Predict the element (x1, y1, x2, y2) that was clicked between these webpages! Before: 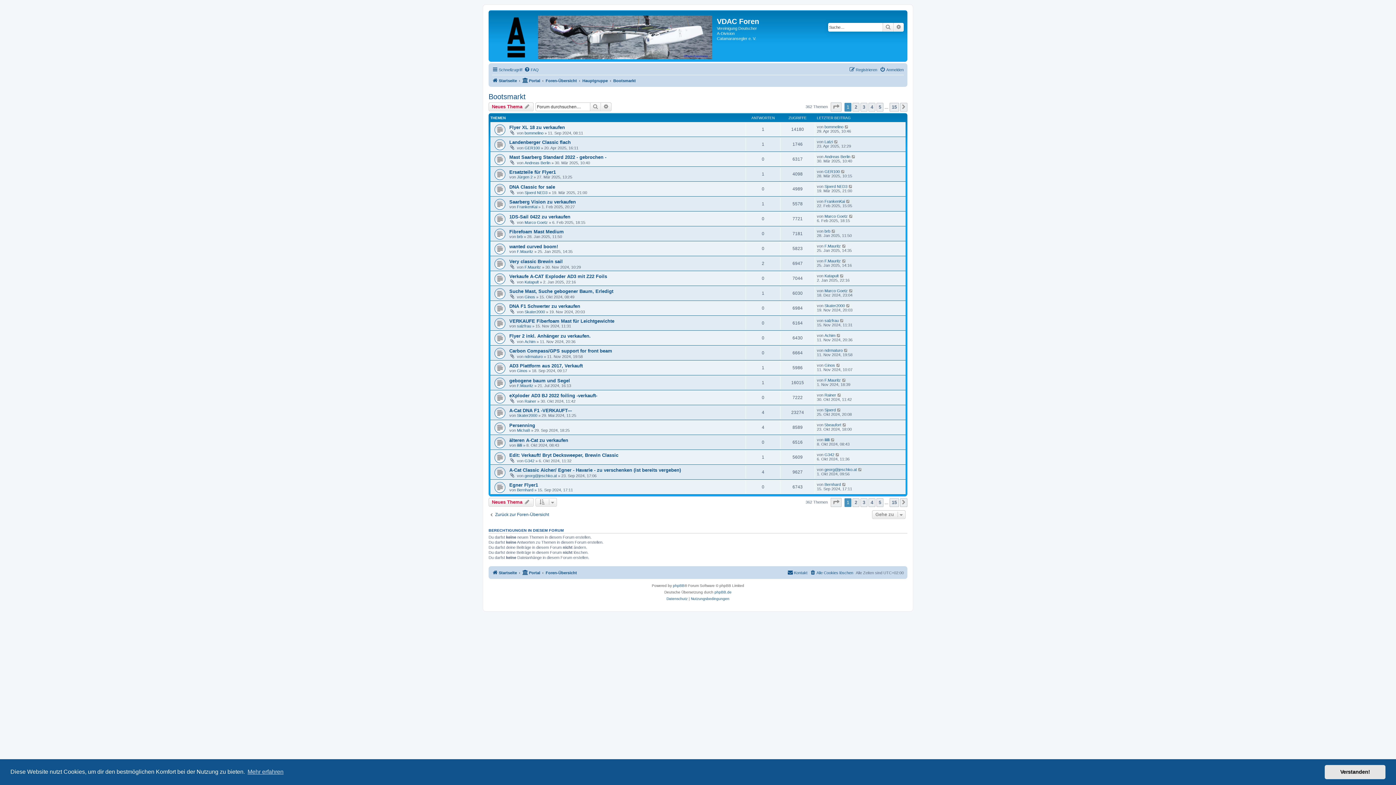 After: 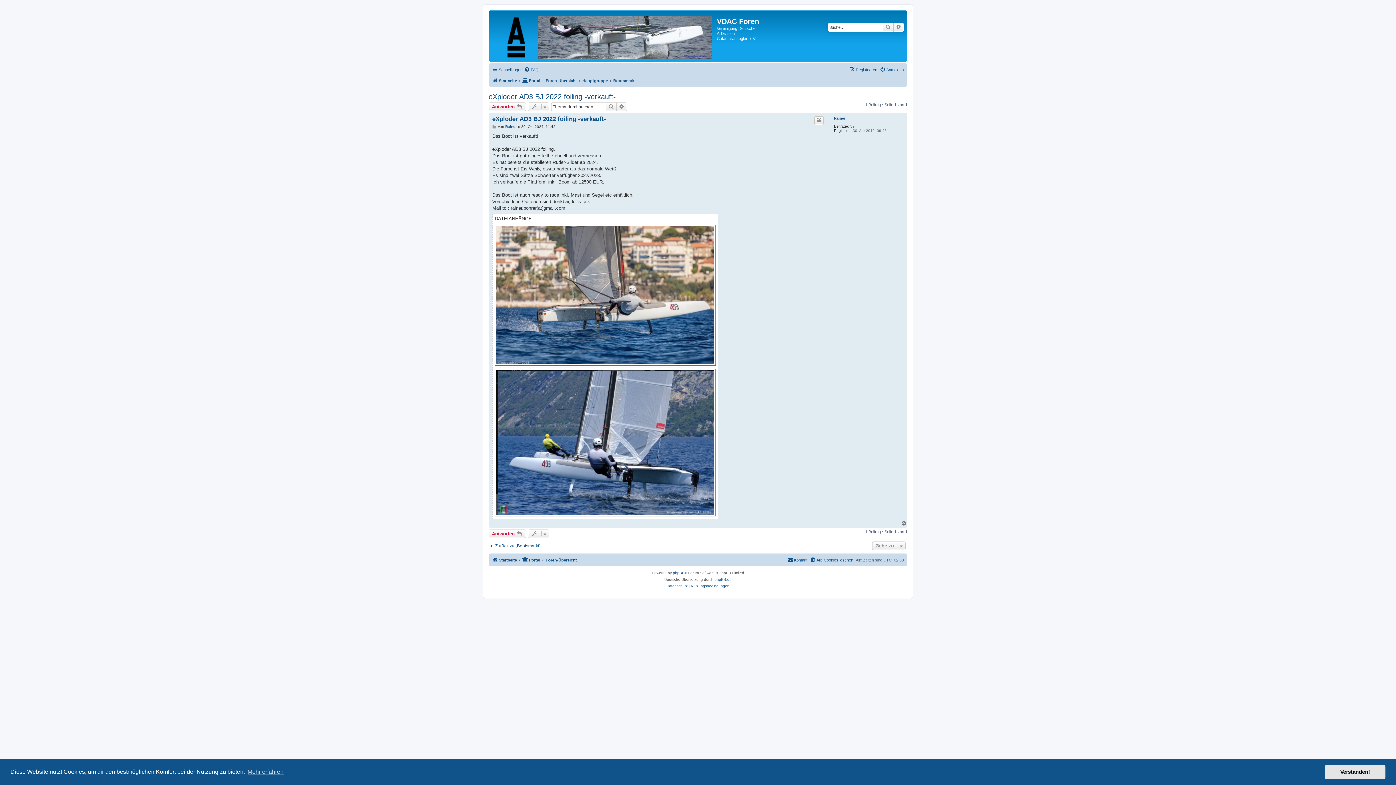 Action: bbox: (509, 393, 597, 398) label: eXploder AD3 BJ 2022 foiling -verkauft-